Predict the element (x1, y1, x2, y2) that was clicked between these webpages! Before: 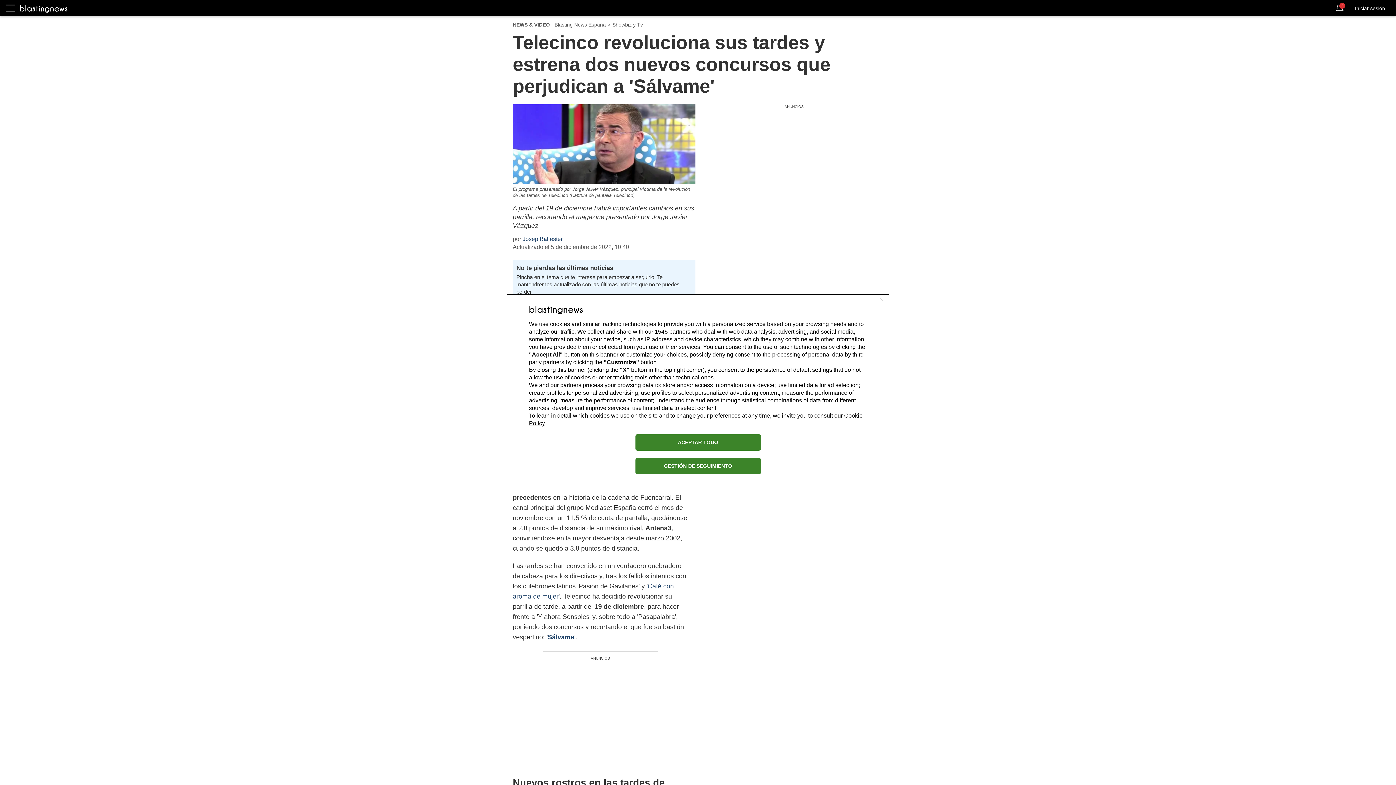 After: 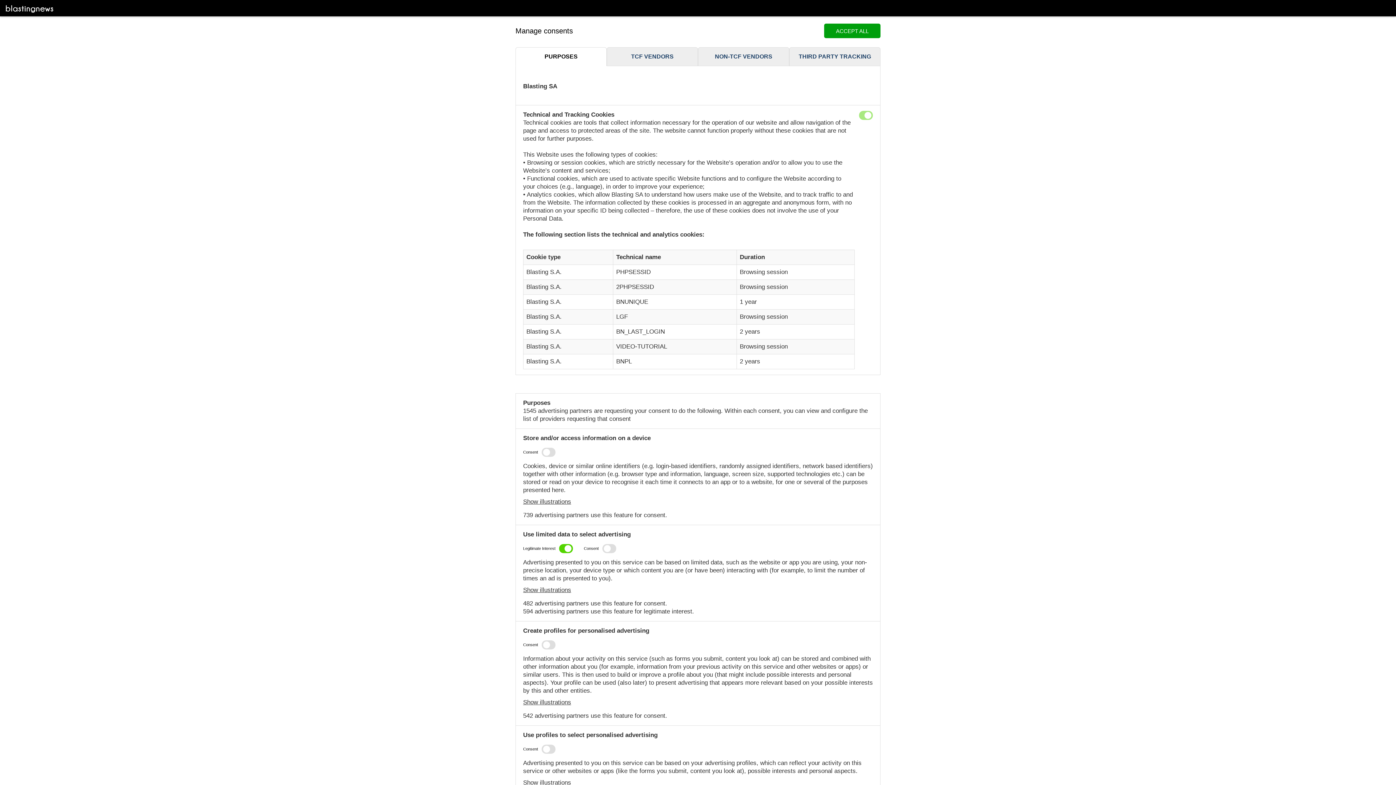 Action: bbox: (635, 458, 760, 474) label: GESTIÓN DE SEGUIMIENTO